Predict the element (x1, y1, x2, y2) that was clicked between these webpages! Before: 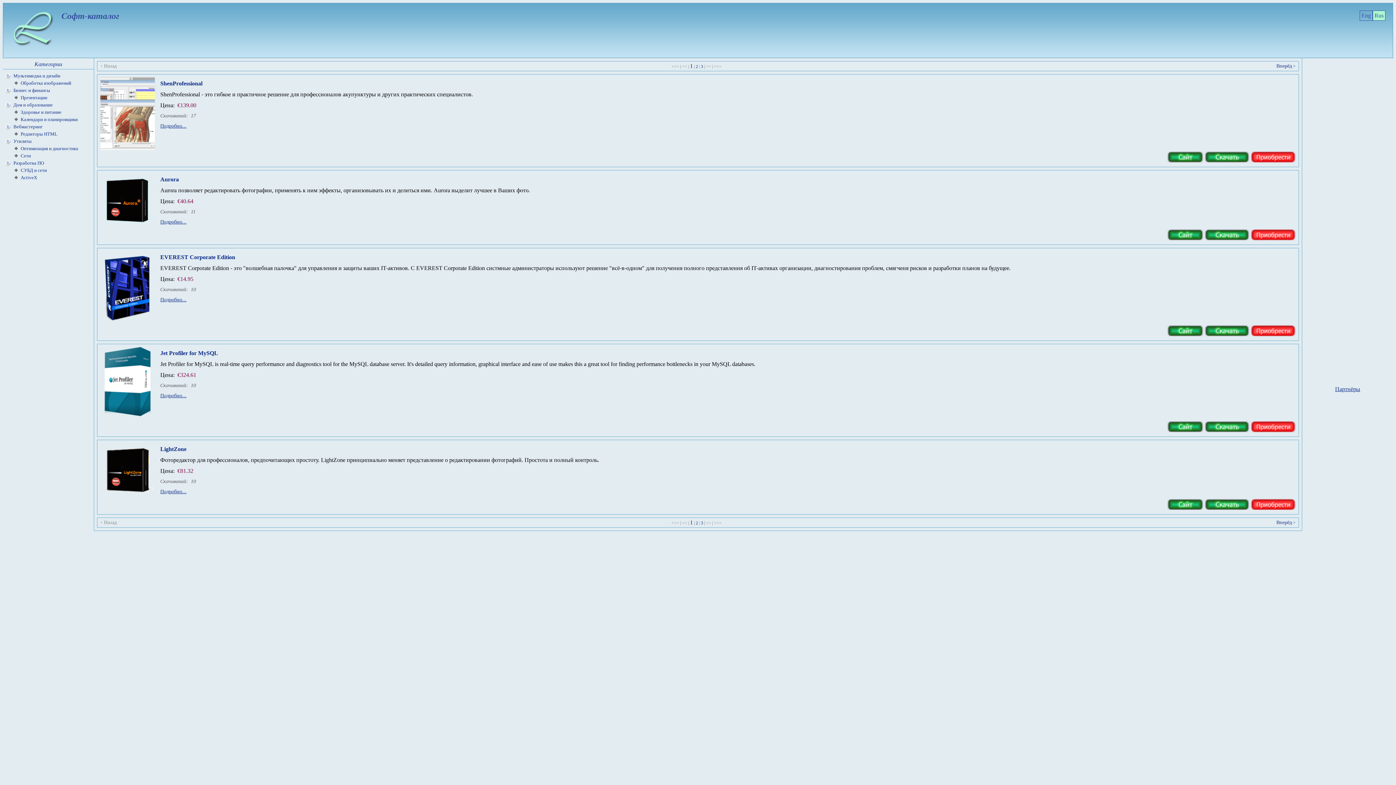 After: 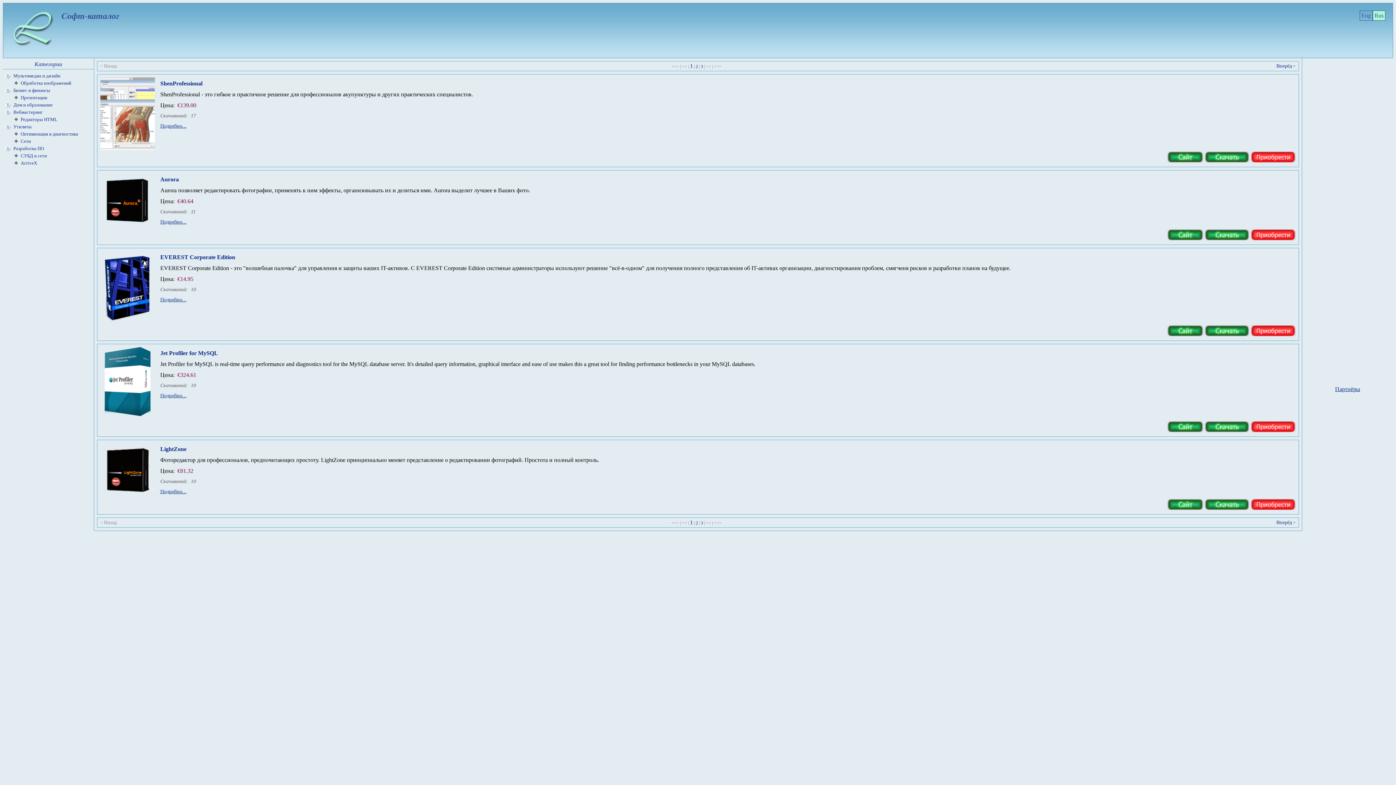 Action: bbox: (4, 103, 11, 109)